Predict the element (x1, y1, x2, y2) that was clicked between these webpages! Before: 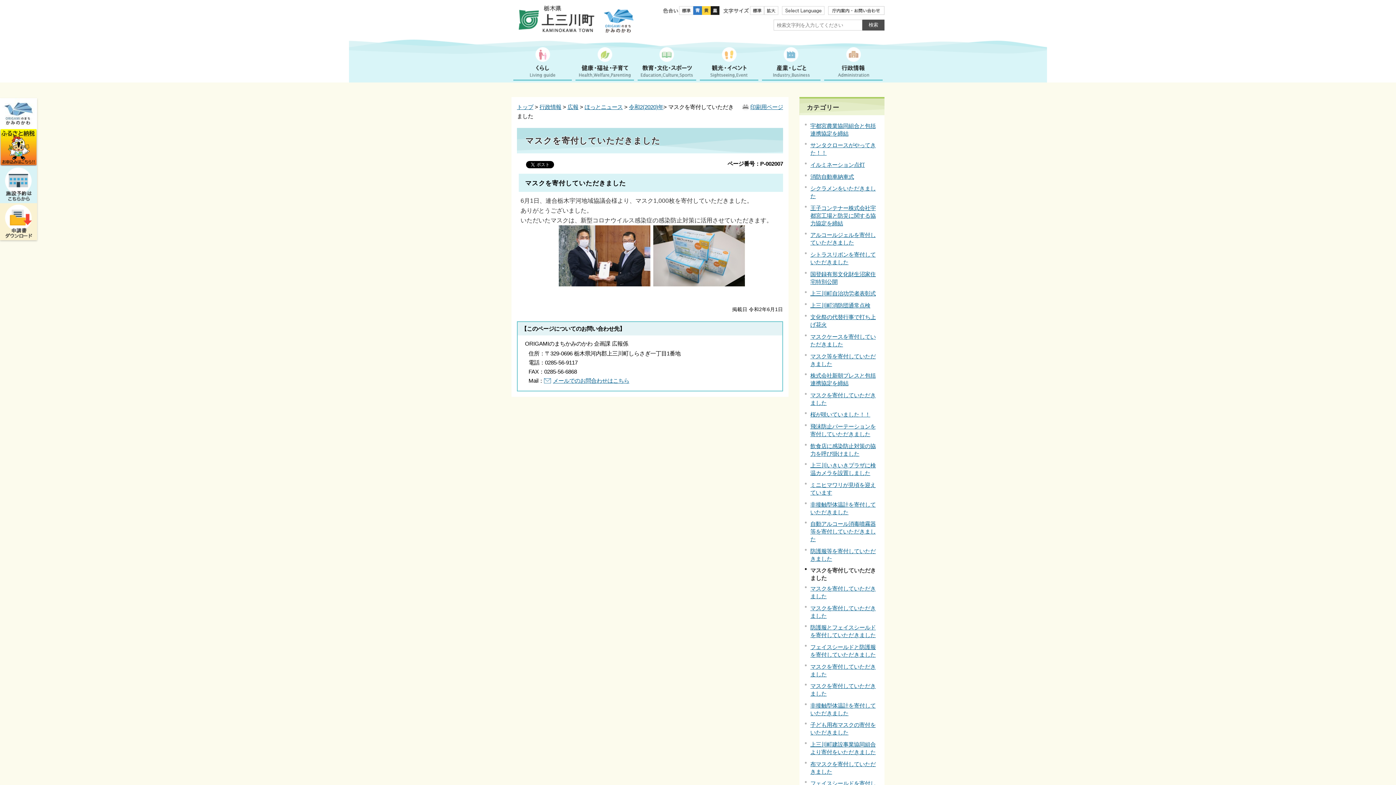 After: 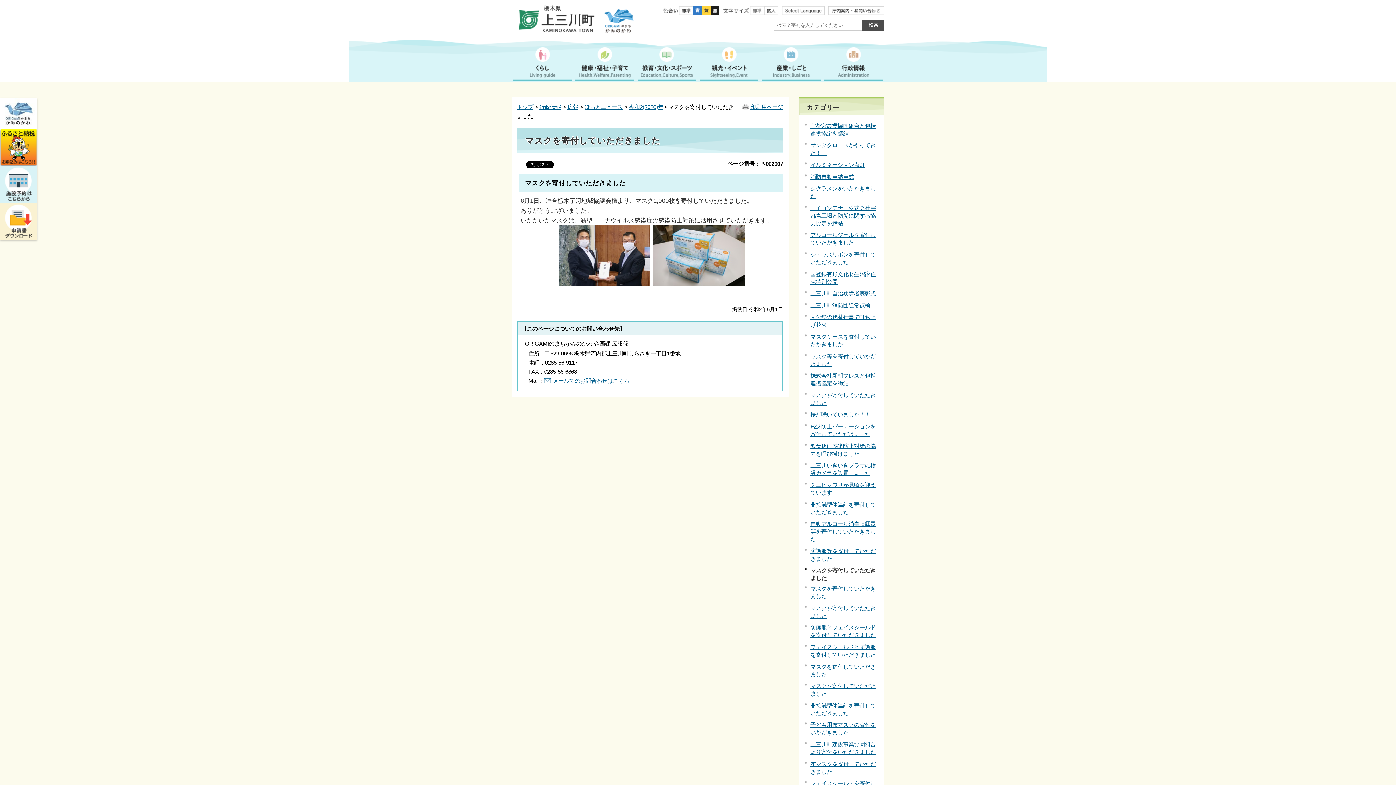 Action: bbox: (750, 6, 764, 14)